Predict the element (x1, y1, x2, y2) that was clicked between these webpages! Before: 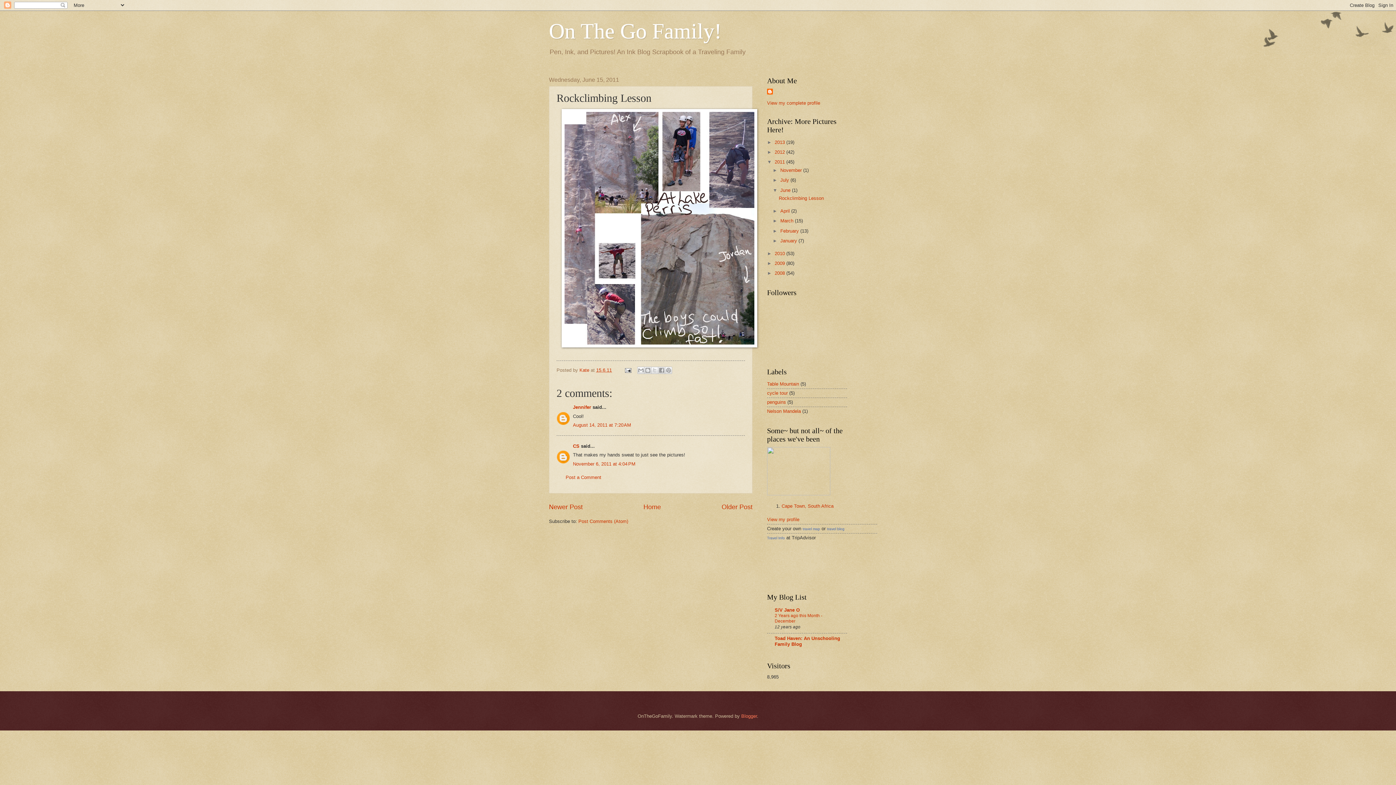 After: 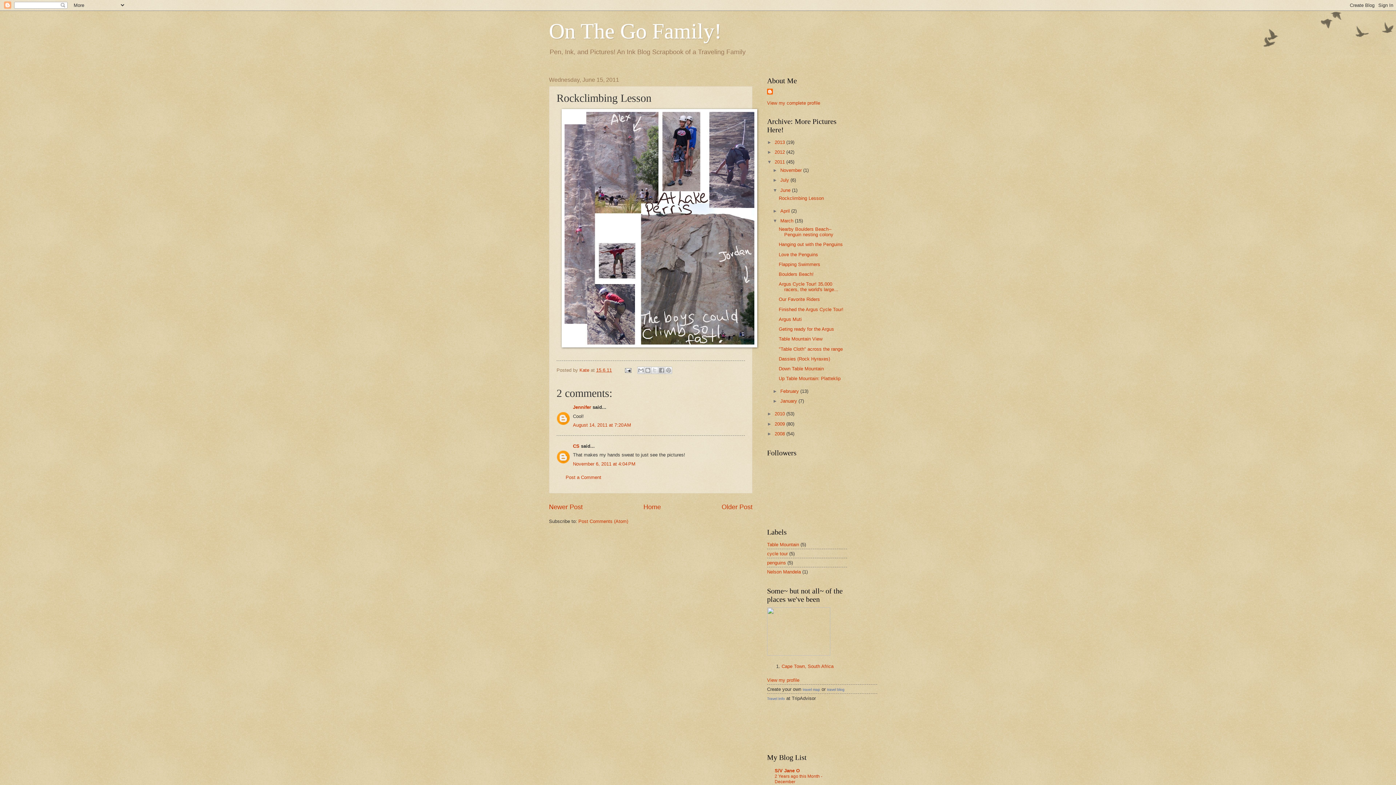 Action: label: ►   bbox: (772, 218, 780, 223)